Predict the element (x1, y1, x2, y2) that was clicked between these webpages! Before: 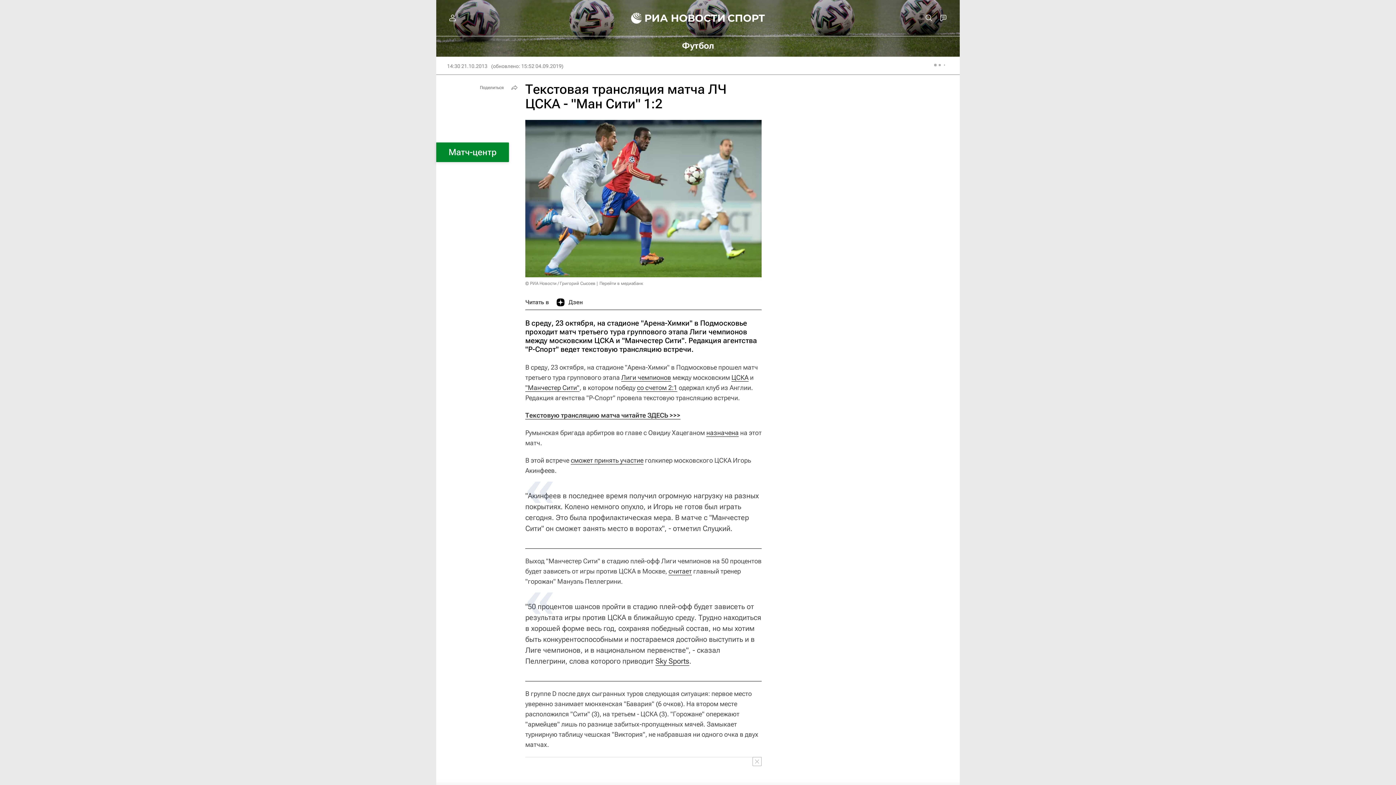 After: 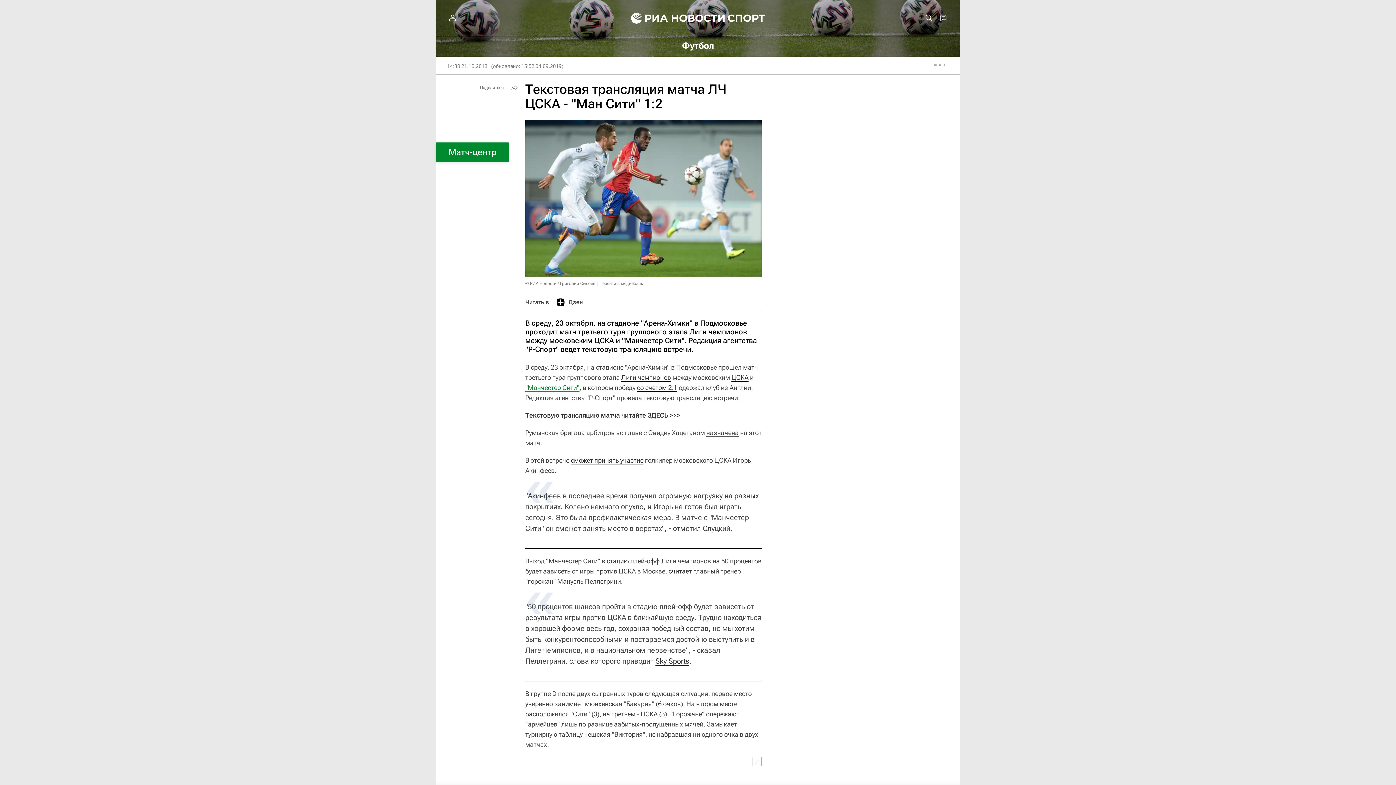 Action: bbox: (525, 384, 579, 392) label: "Манчестер Сити"